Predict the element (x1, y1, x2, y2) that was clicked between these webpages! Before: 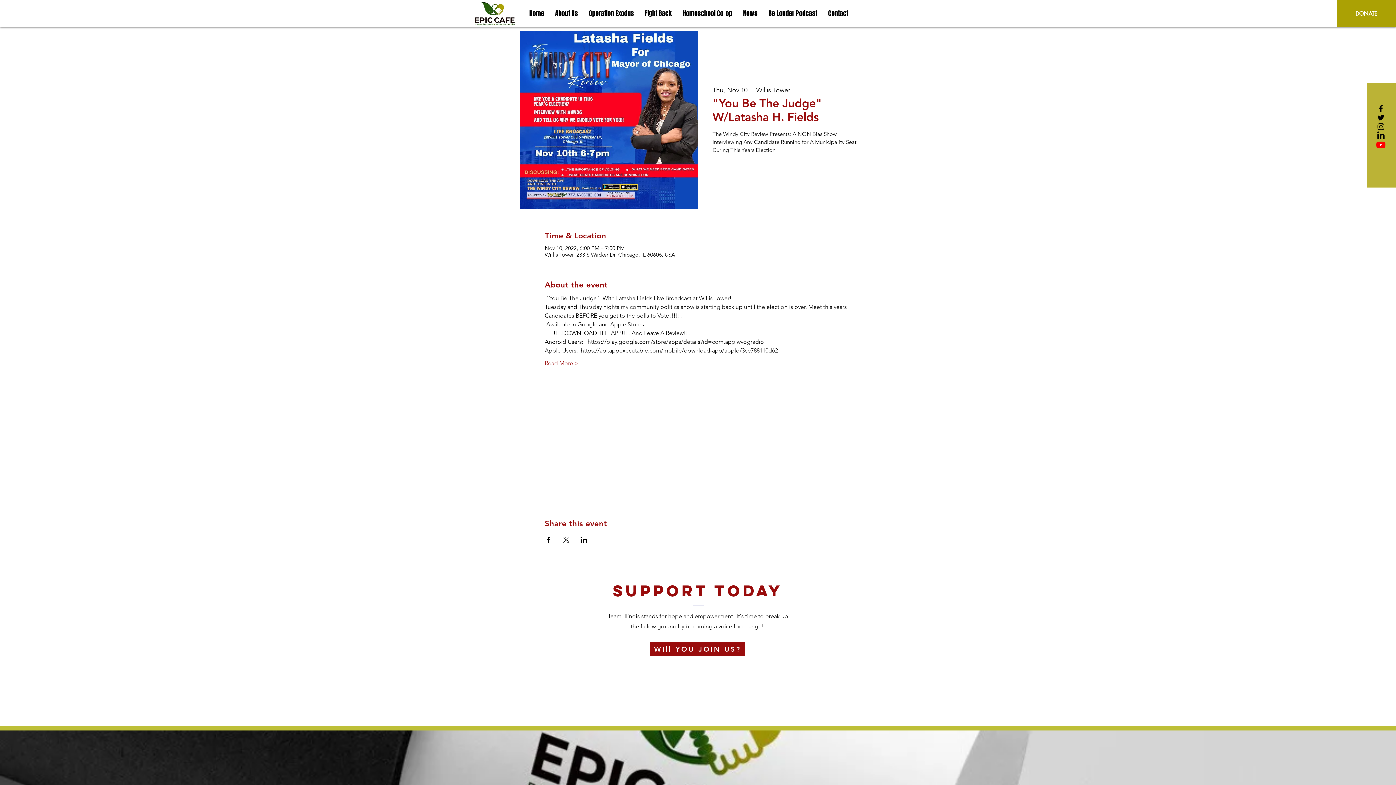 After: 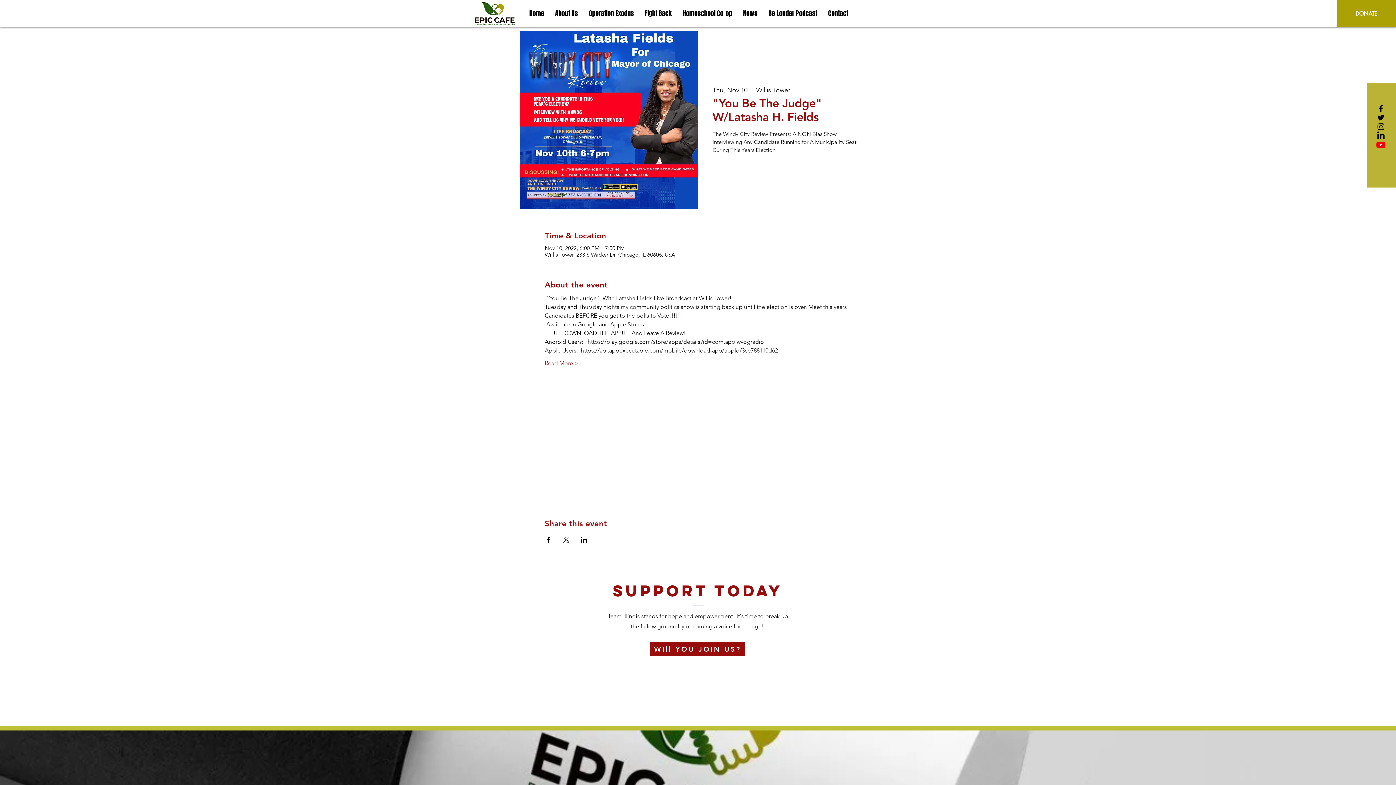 Action: bbox: (1376, 131, 1385, 140)